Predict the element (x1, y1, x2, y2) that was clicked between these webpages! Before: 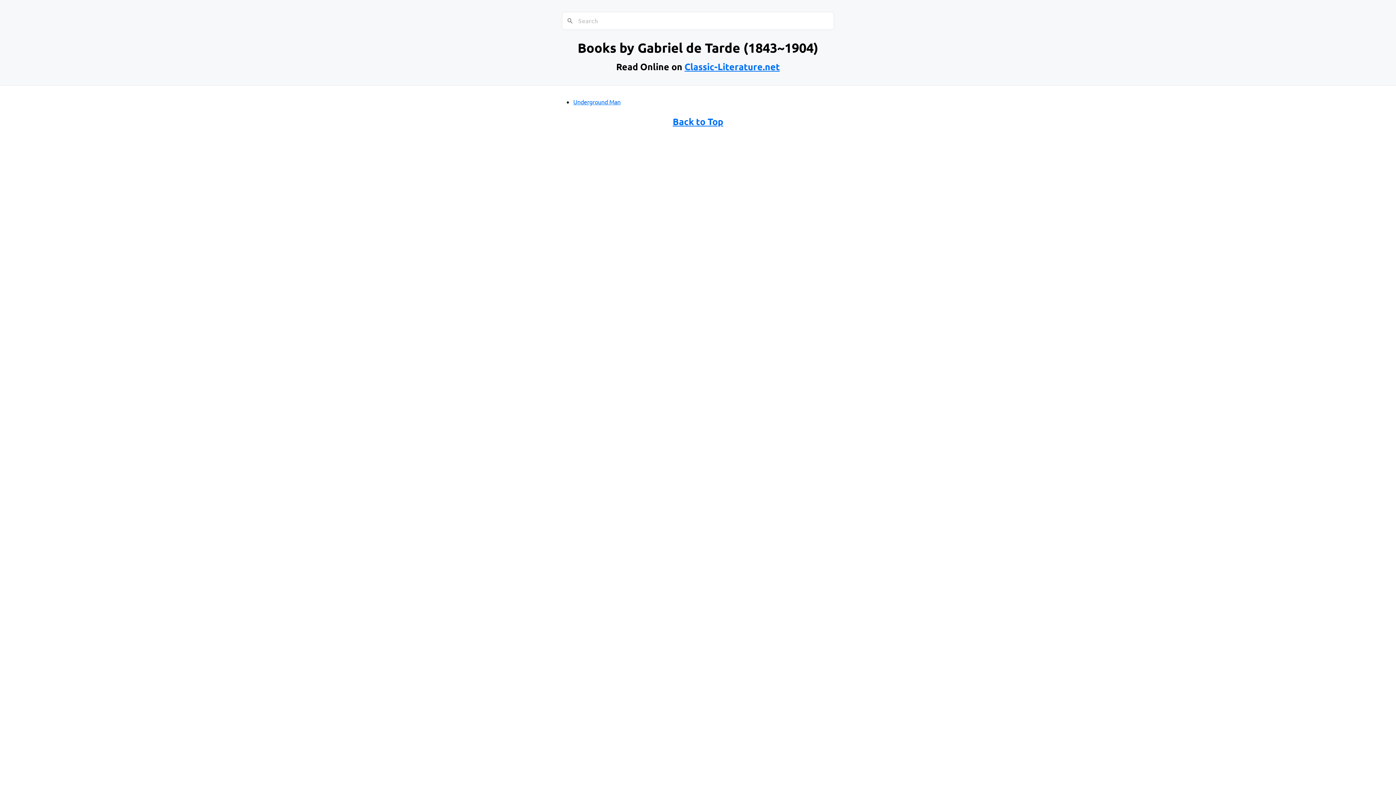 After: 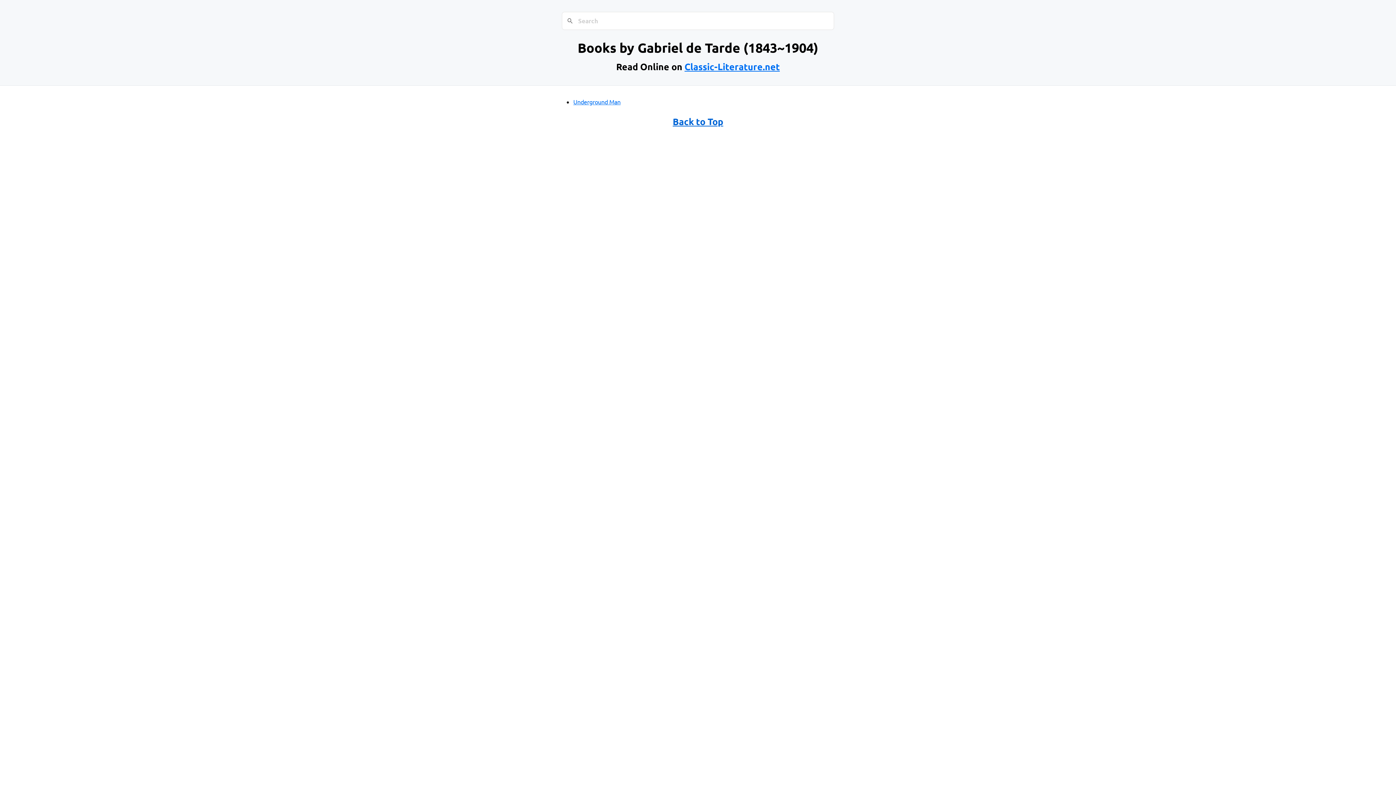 Action: label: Back to Top bbox: (672, 115, 723, 127)